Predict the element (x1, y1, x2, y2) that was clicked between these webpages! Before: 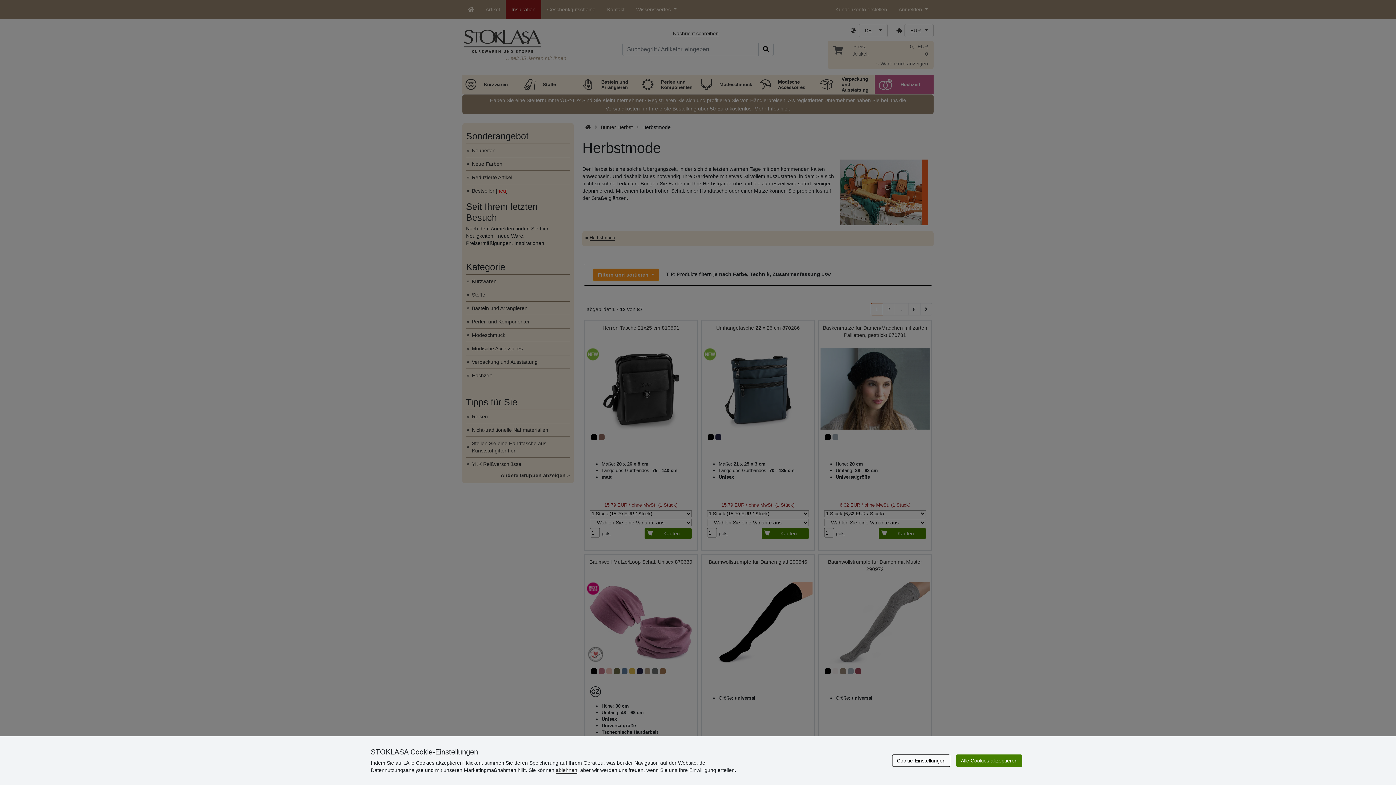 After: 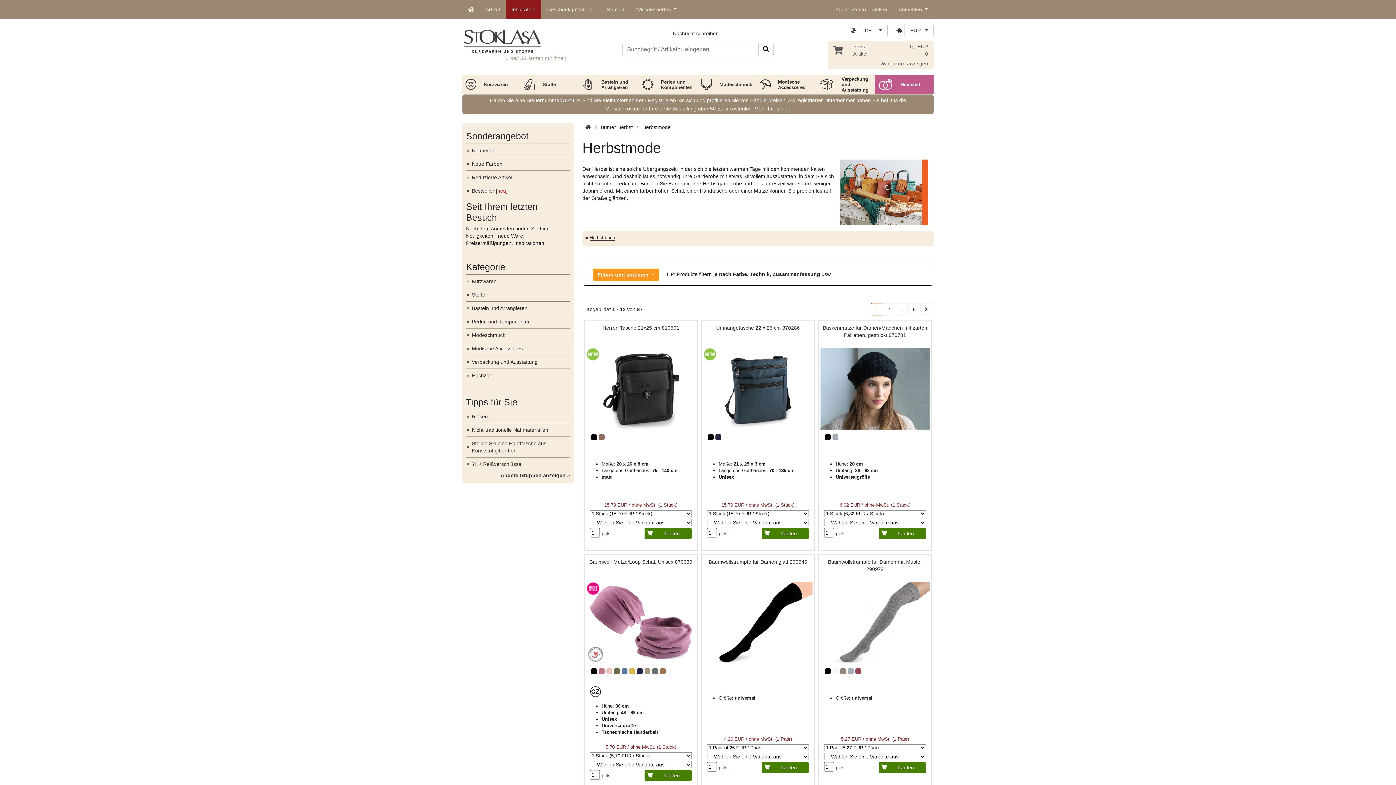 Action: bbox: (556, 767, 577, 773) label: ablehnen